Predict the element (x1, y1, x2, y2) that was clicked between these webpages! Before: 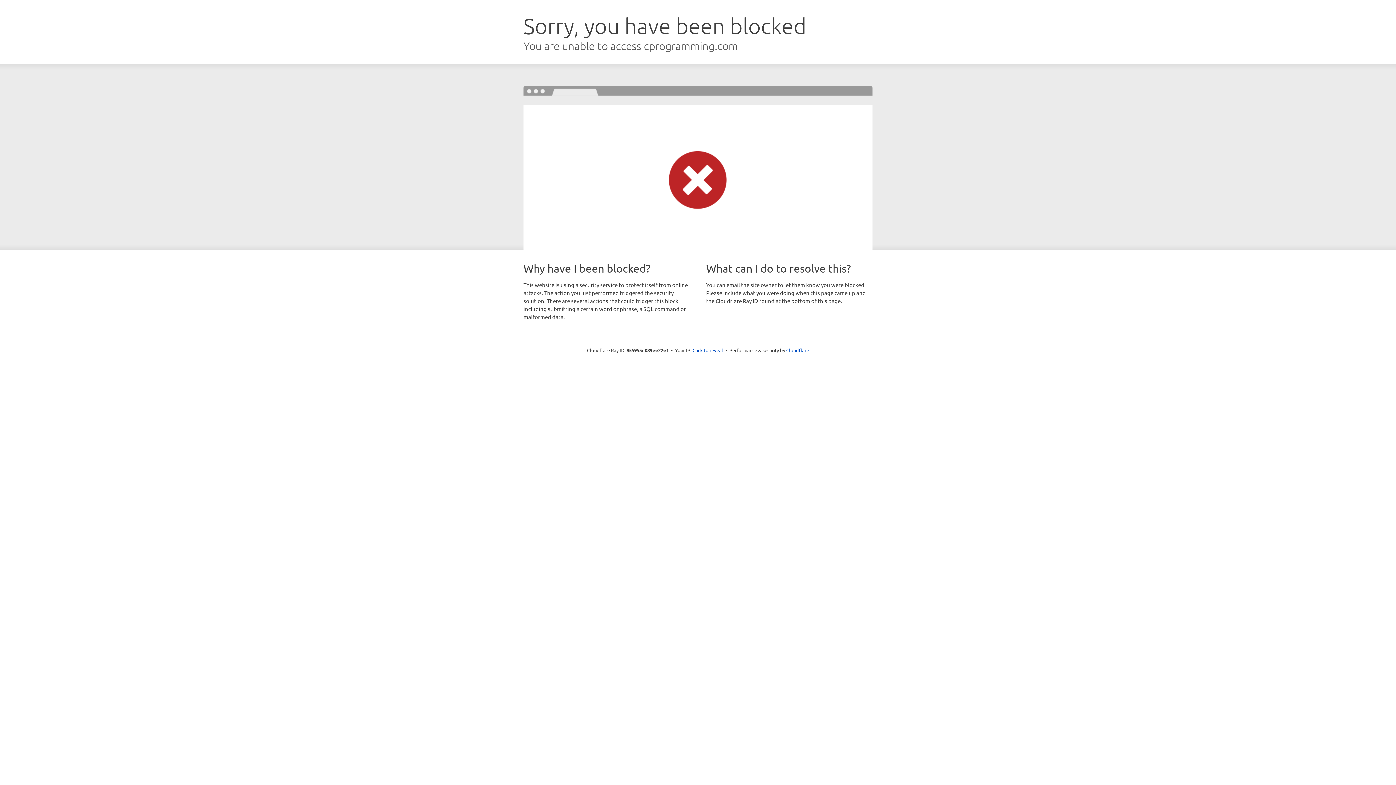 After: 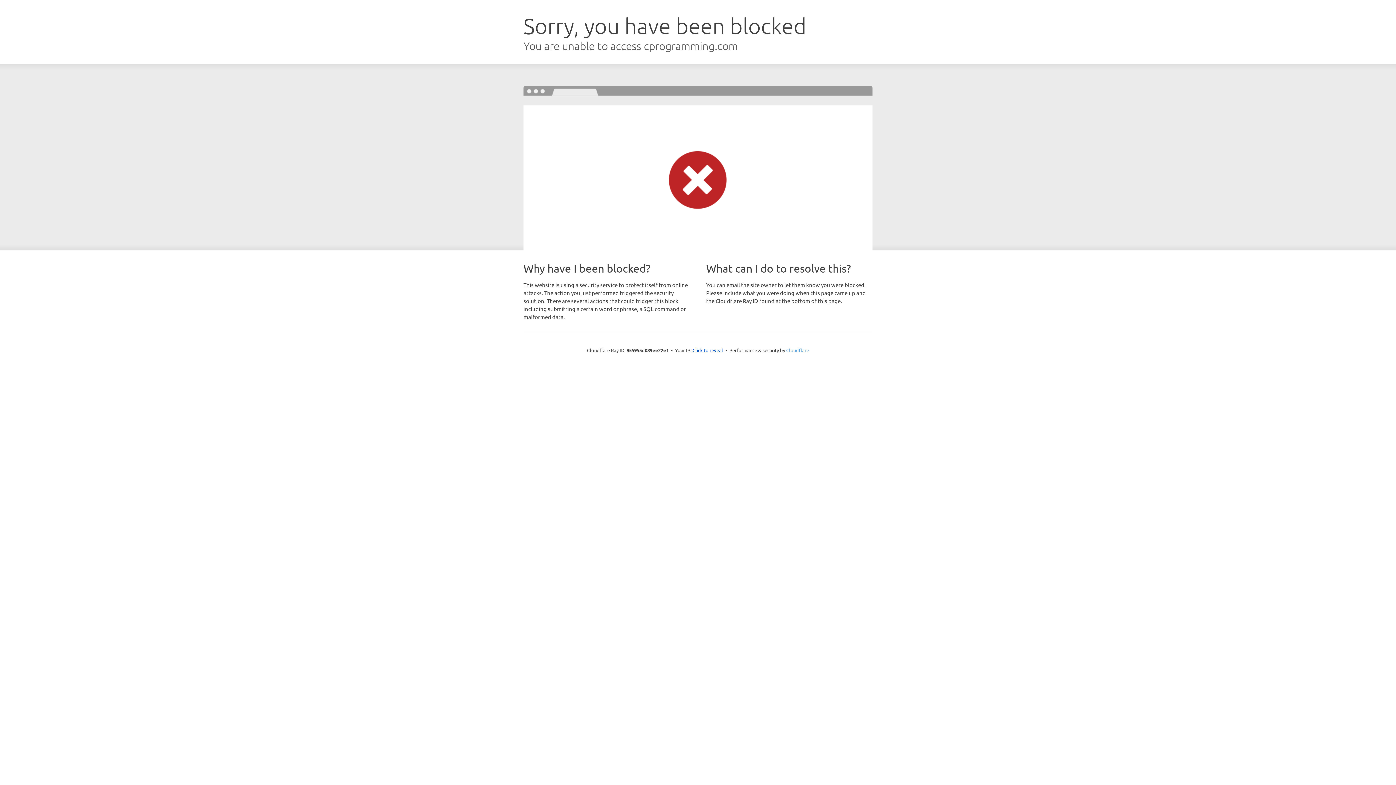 Action: label: Cloudflare bbox: (786, 347, 809, 353)